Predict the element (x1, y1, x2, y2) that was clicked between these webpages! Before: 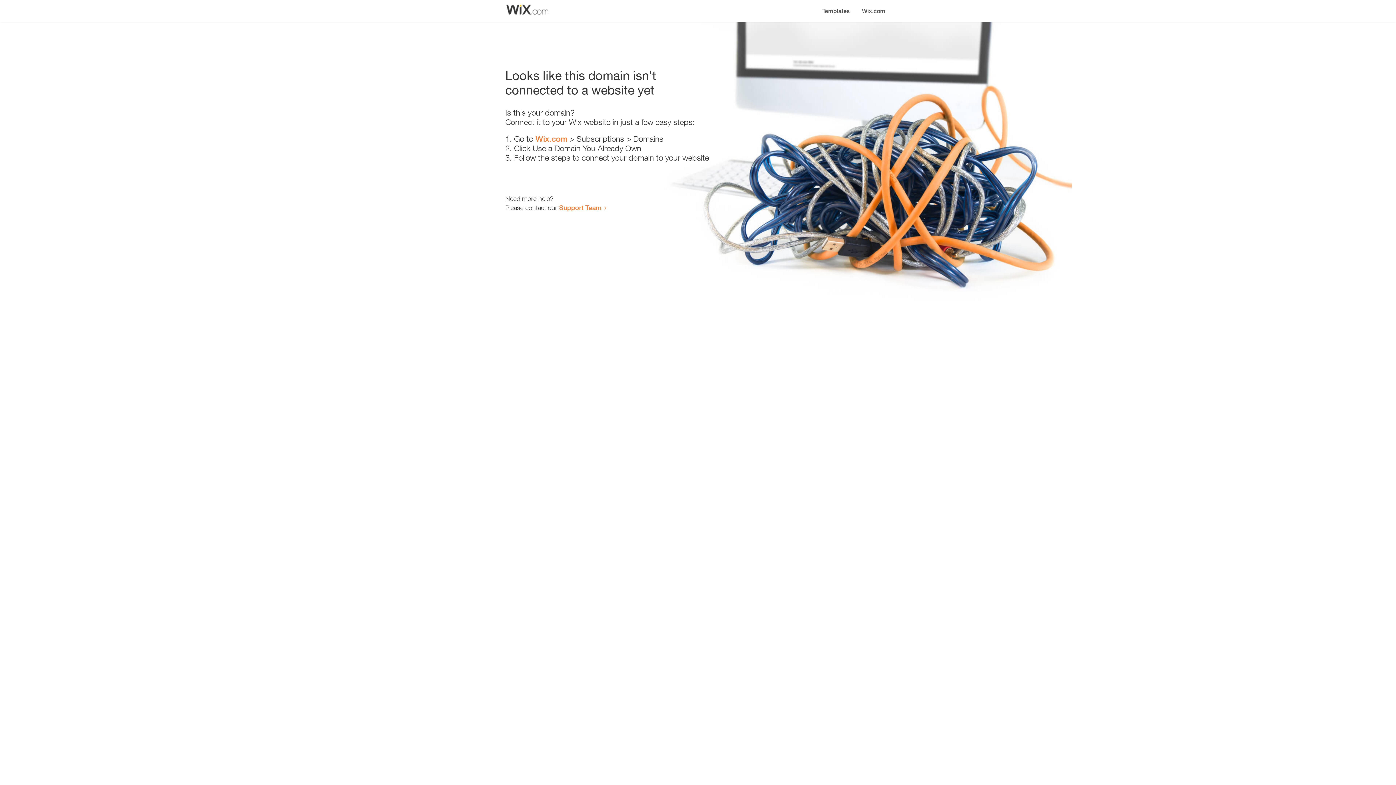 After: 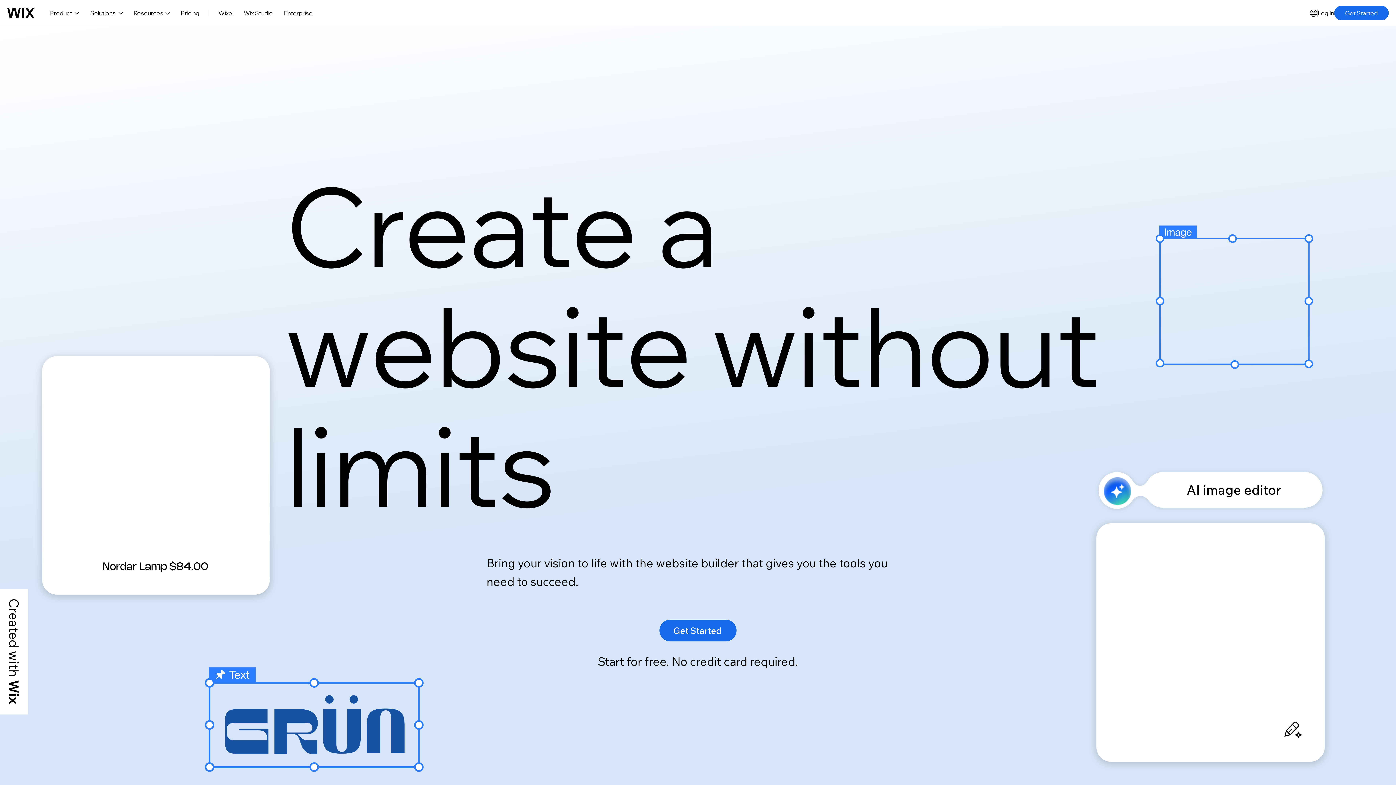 Action: bbox: (535, 134, 567, 143) label: Wix.com